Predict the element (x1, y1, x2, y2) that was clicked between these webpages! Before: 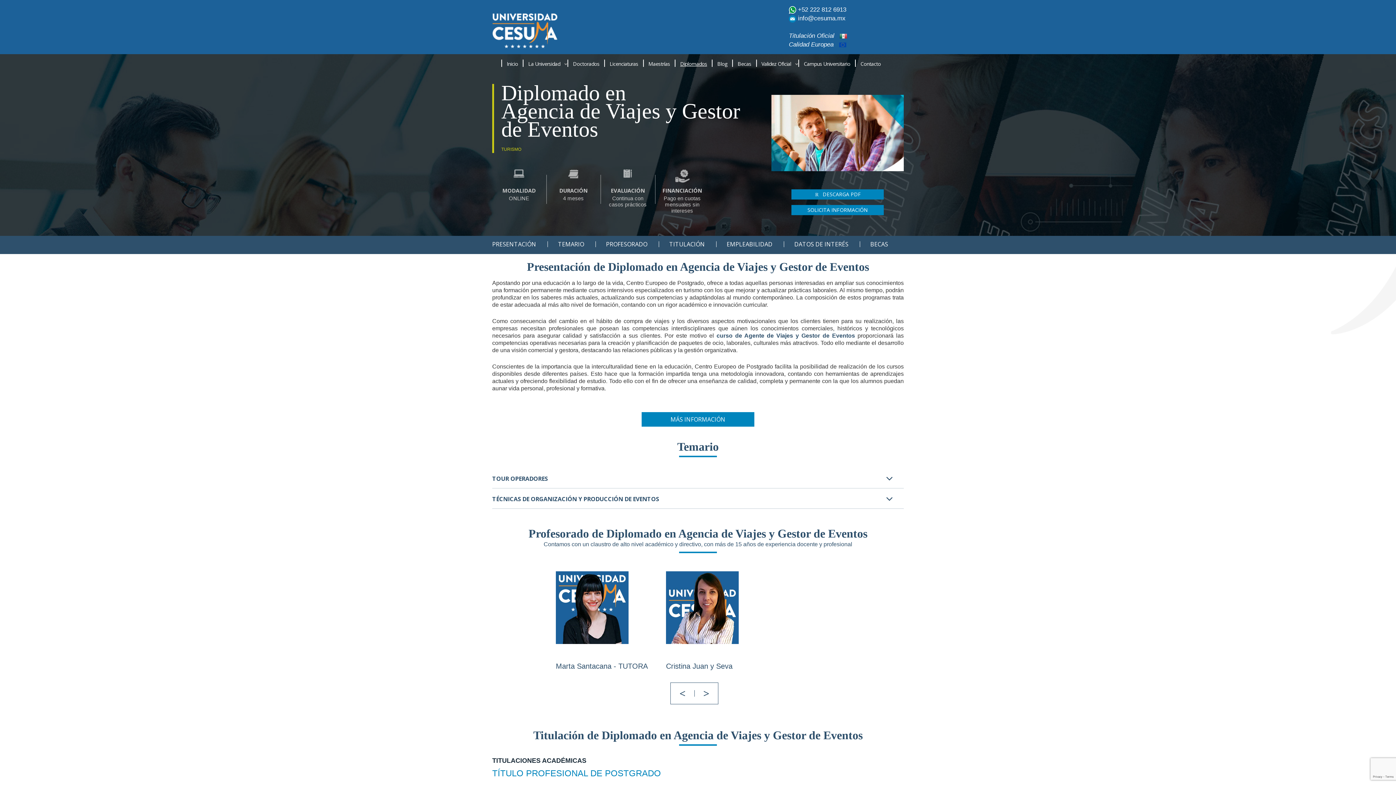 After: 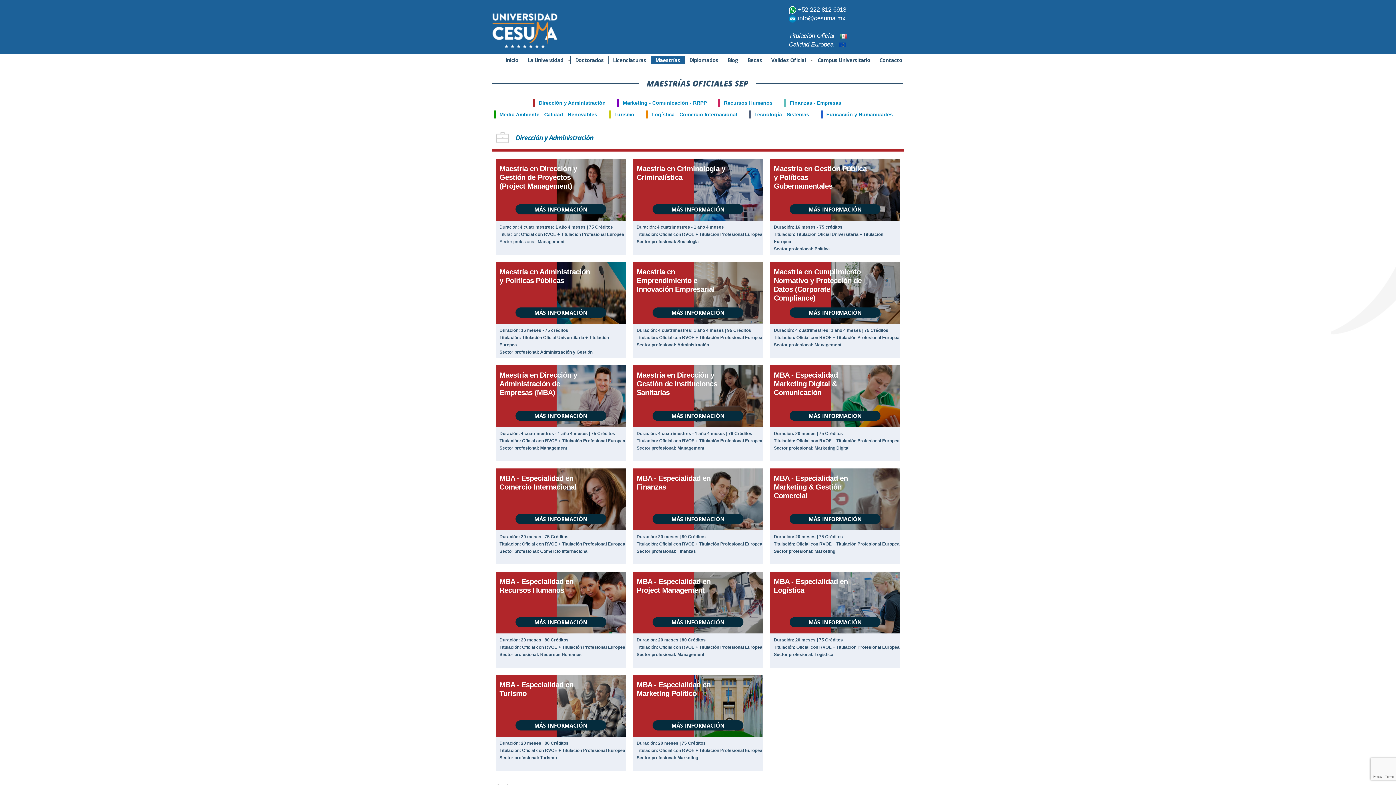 Action: label: Maestrías bbox: (643, 59, 674, 66)